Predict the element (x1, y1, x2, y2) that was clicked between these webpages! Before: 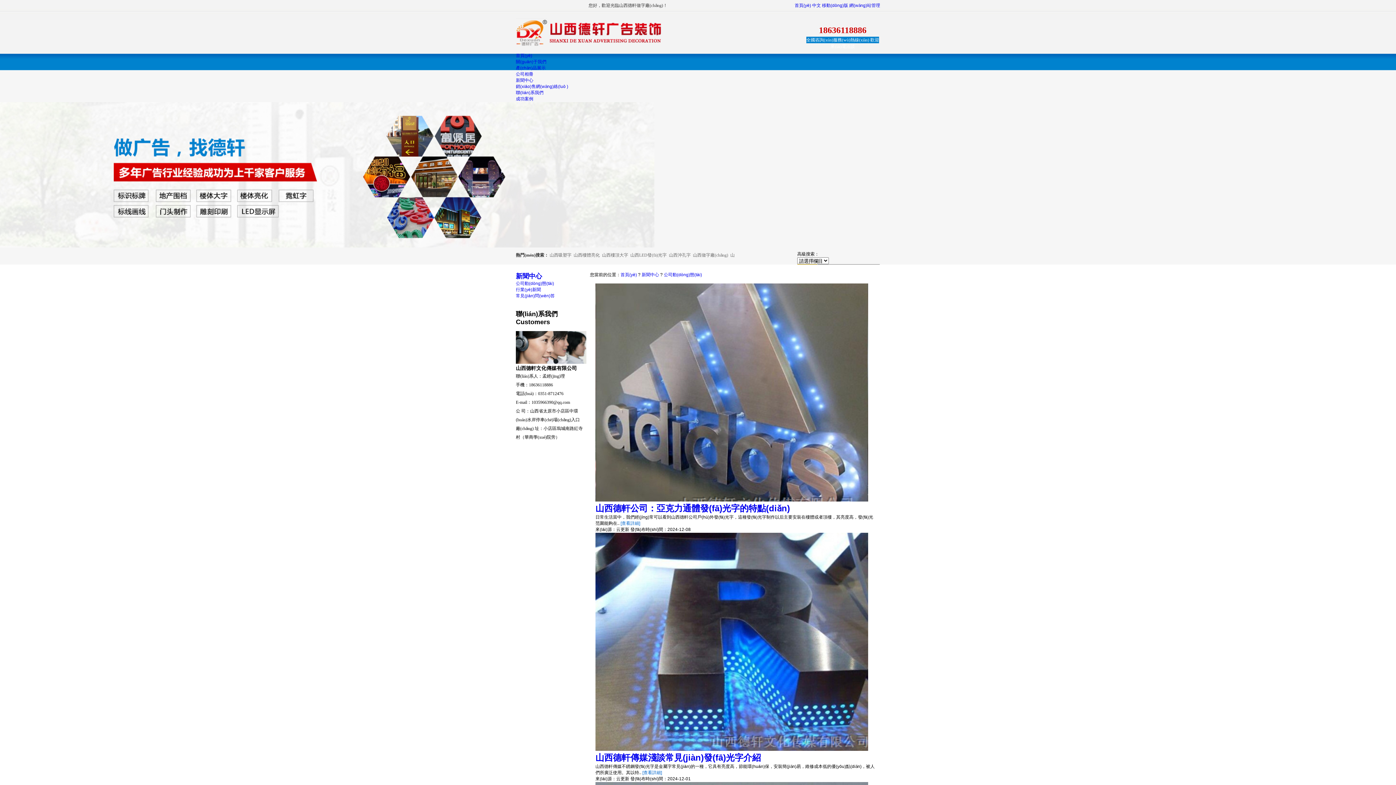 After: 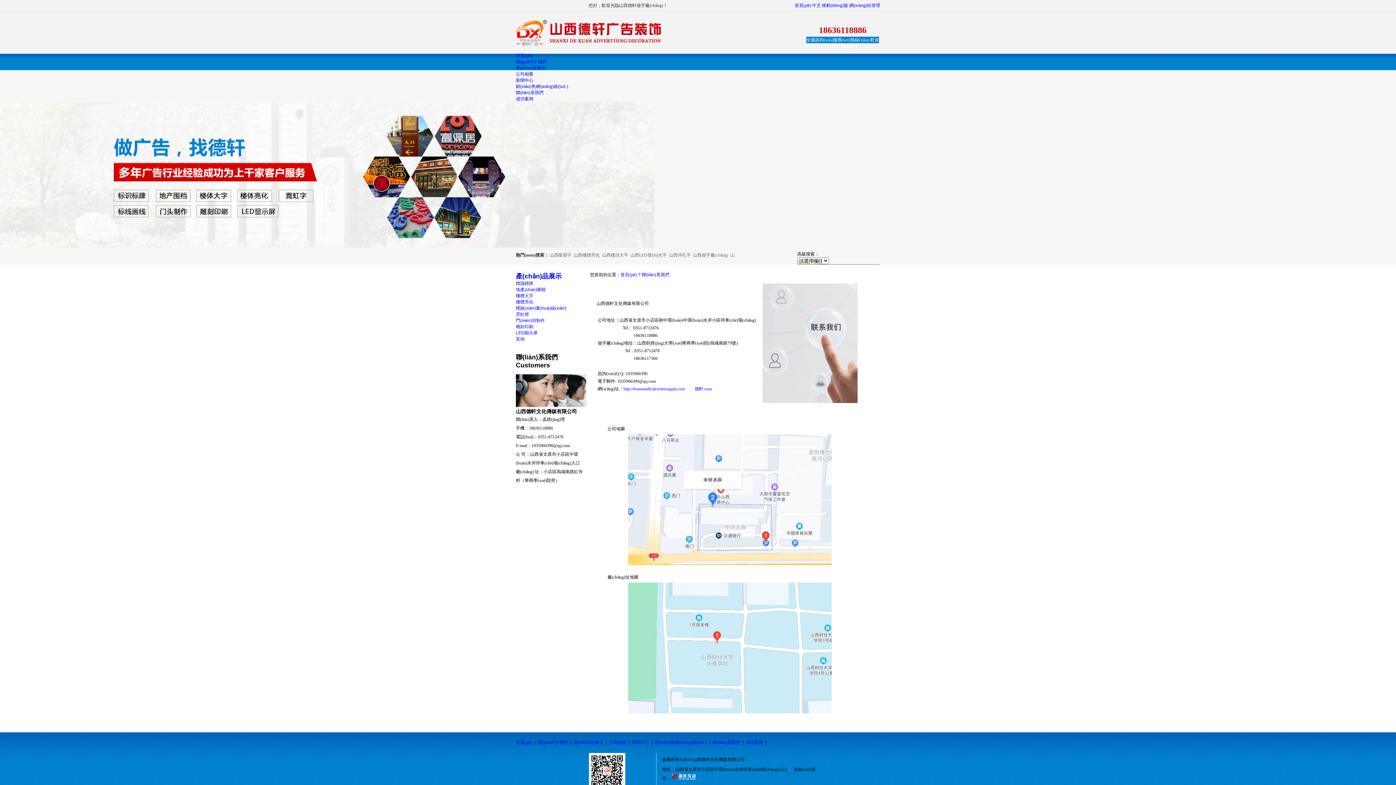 Action: label: 聯(lián)系我們 bbox: (516, 90, 543, 95)